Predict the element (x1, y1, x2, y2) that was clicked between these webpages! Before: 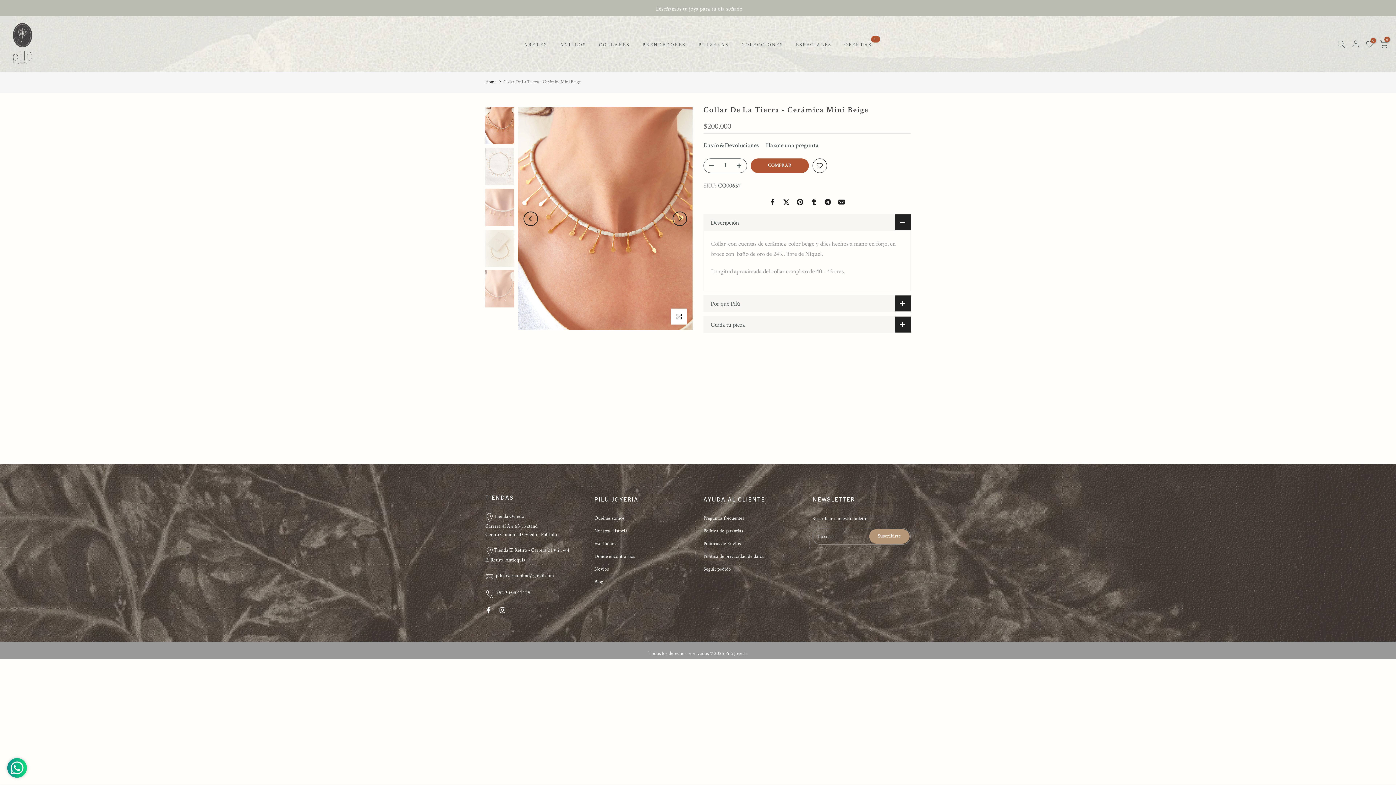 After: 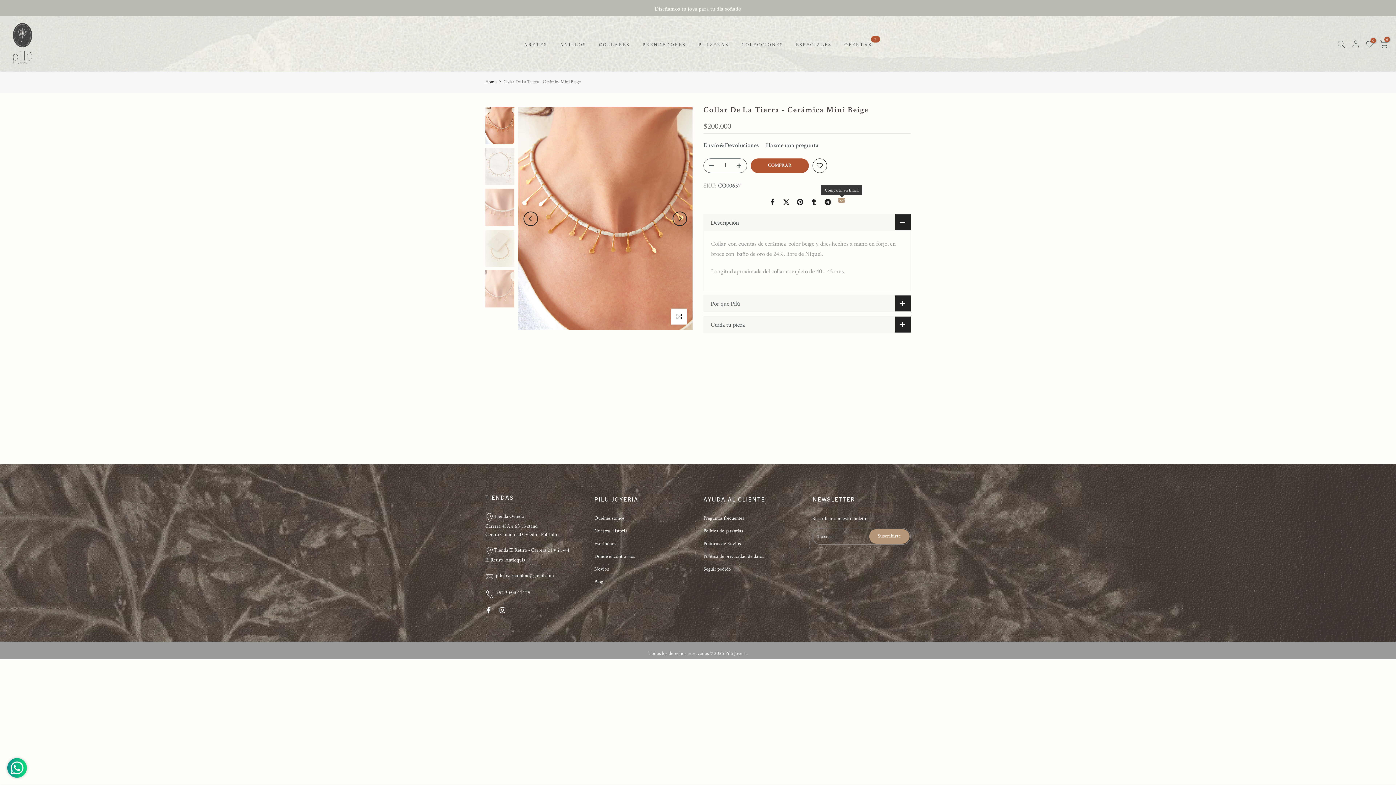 Action: bbox: (838, 197, 845, 206)